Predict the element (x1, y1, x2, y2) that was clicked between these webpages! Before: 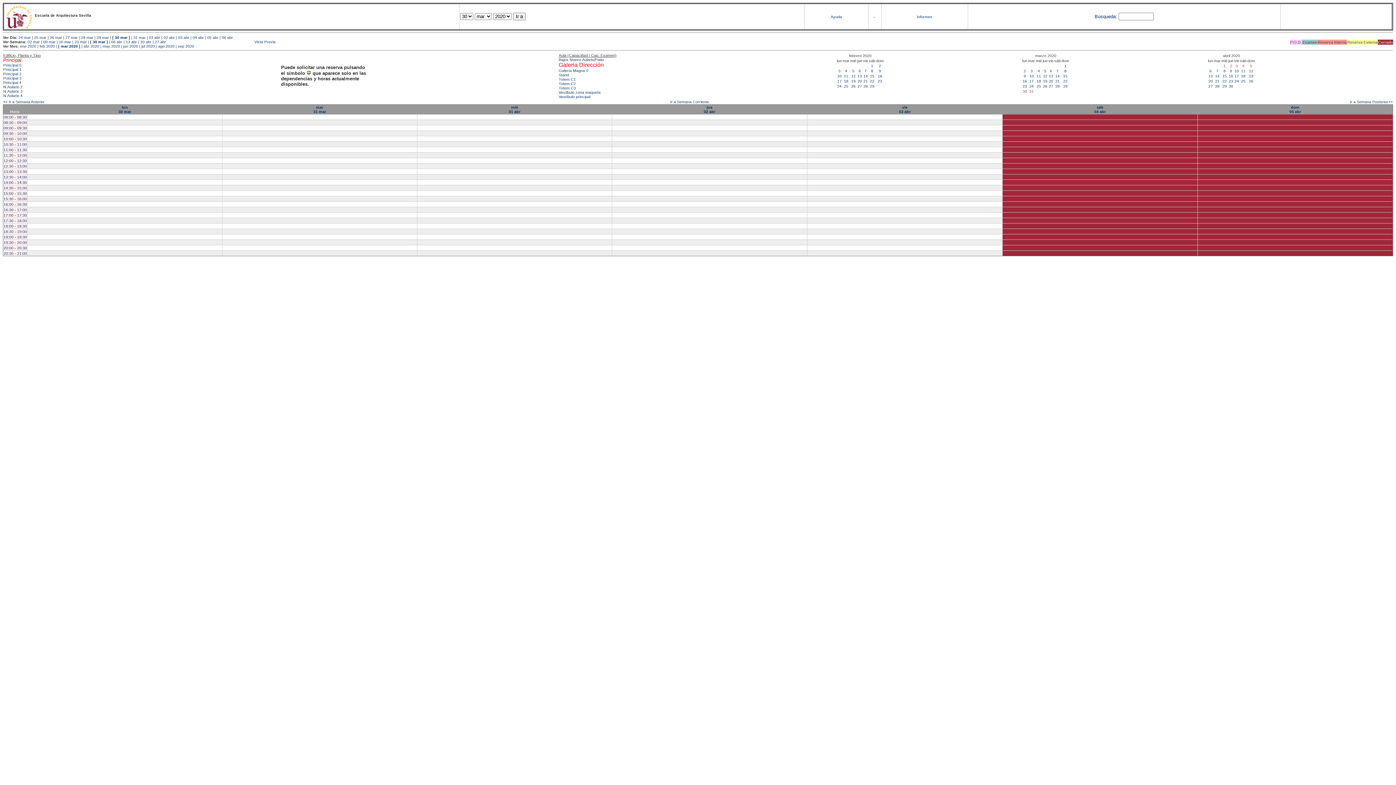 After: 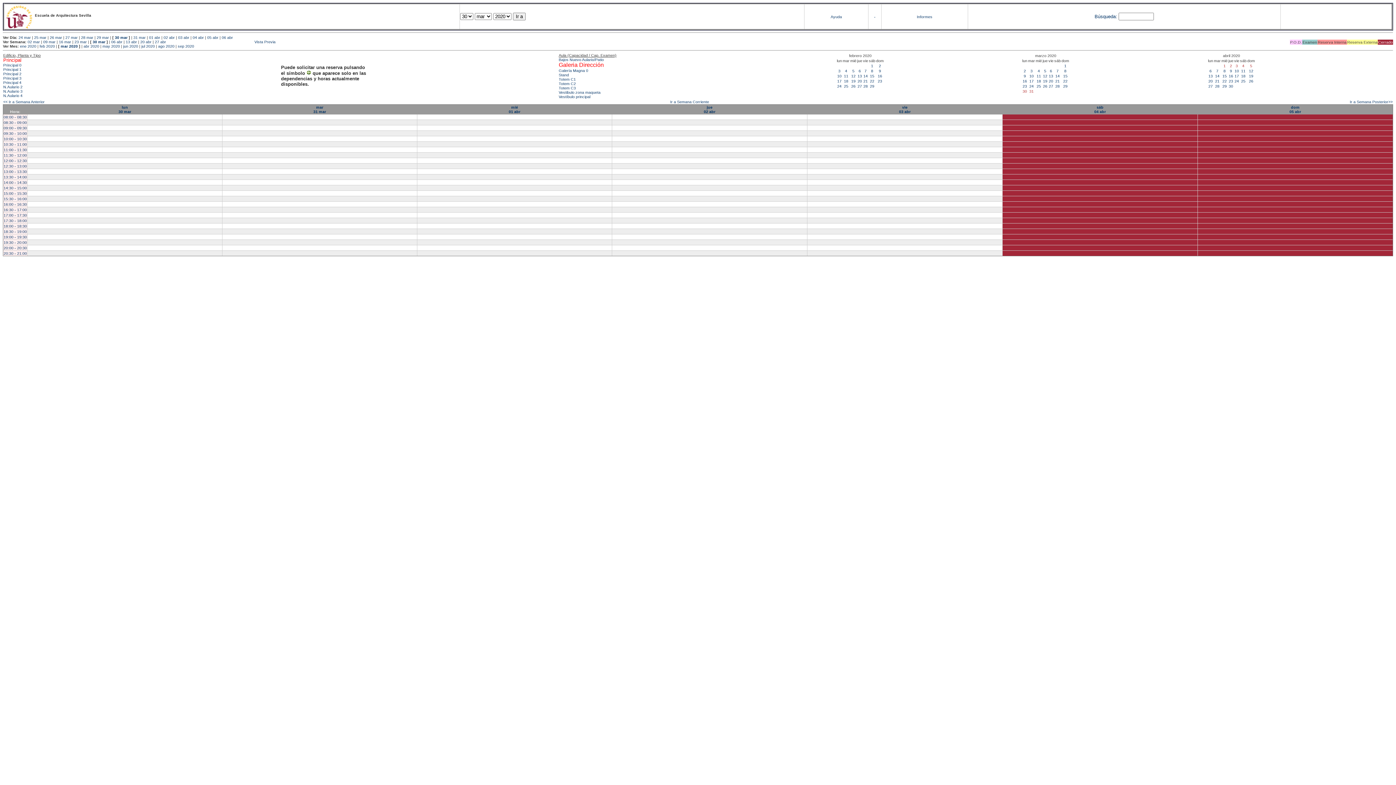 Action: bbox: (558, 63, 604, 67) label: Galeria Dirección